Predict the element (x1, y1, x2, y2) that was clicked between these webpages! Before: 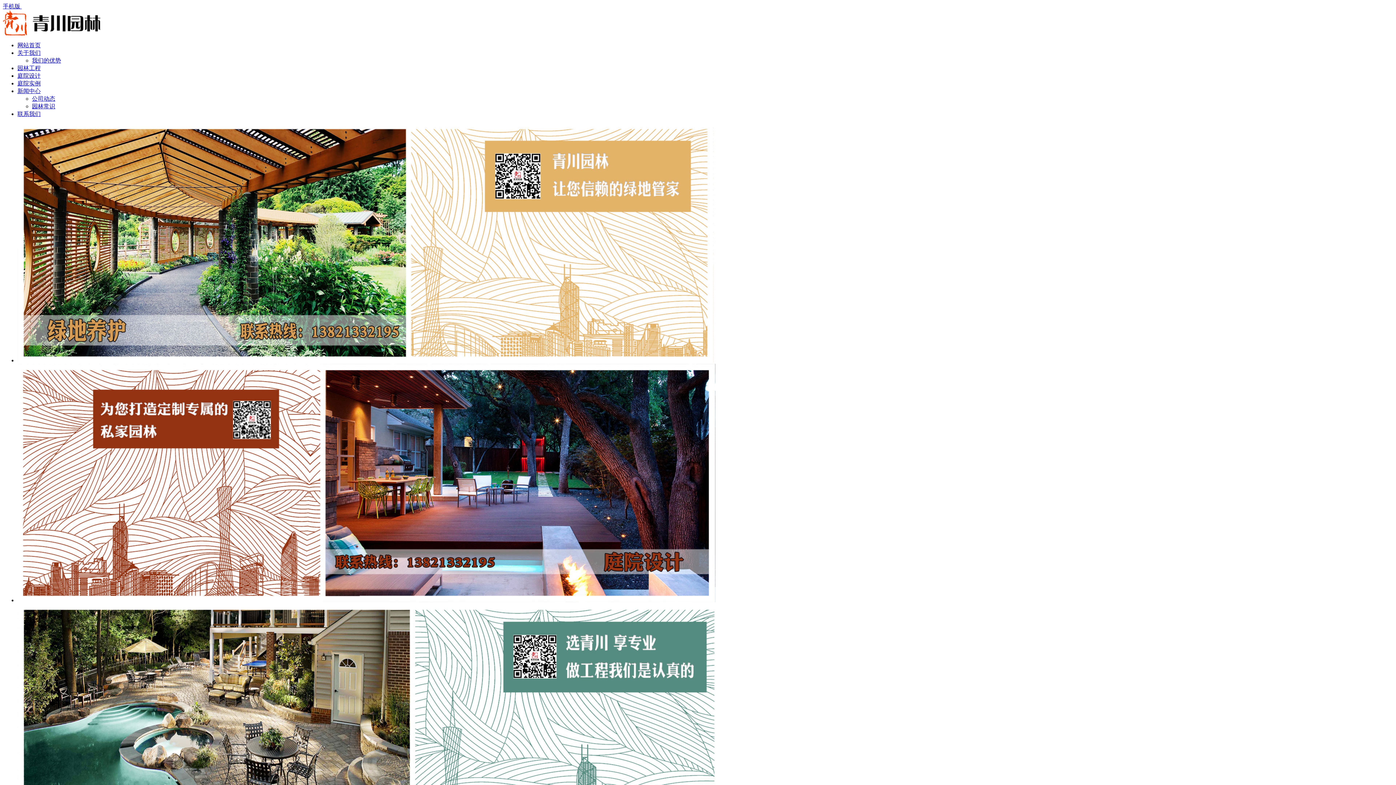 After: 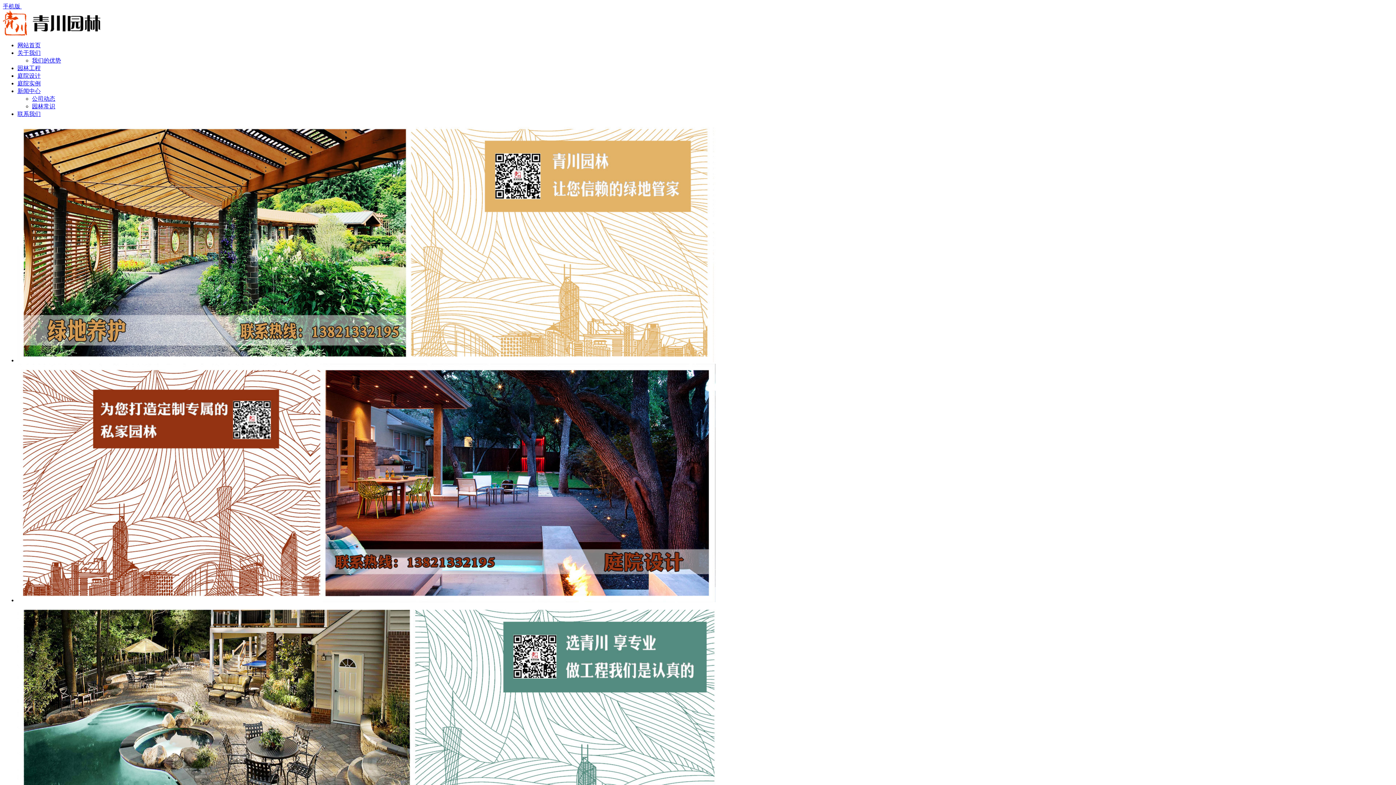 Action: label: 园林工程 bbox: (17, 65, 40, 71)